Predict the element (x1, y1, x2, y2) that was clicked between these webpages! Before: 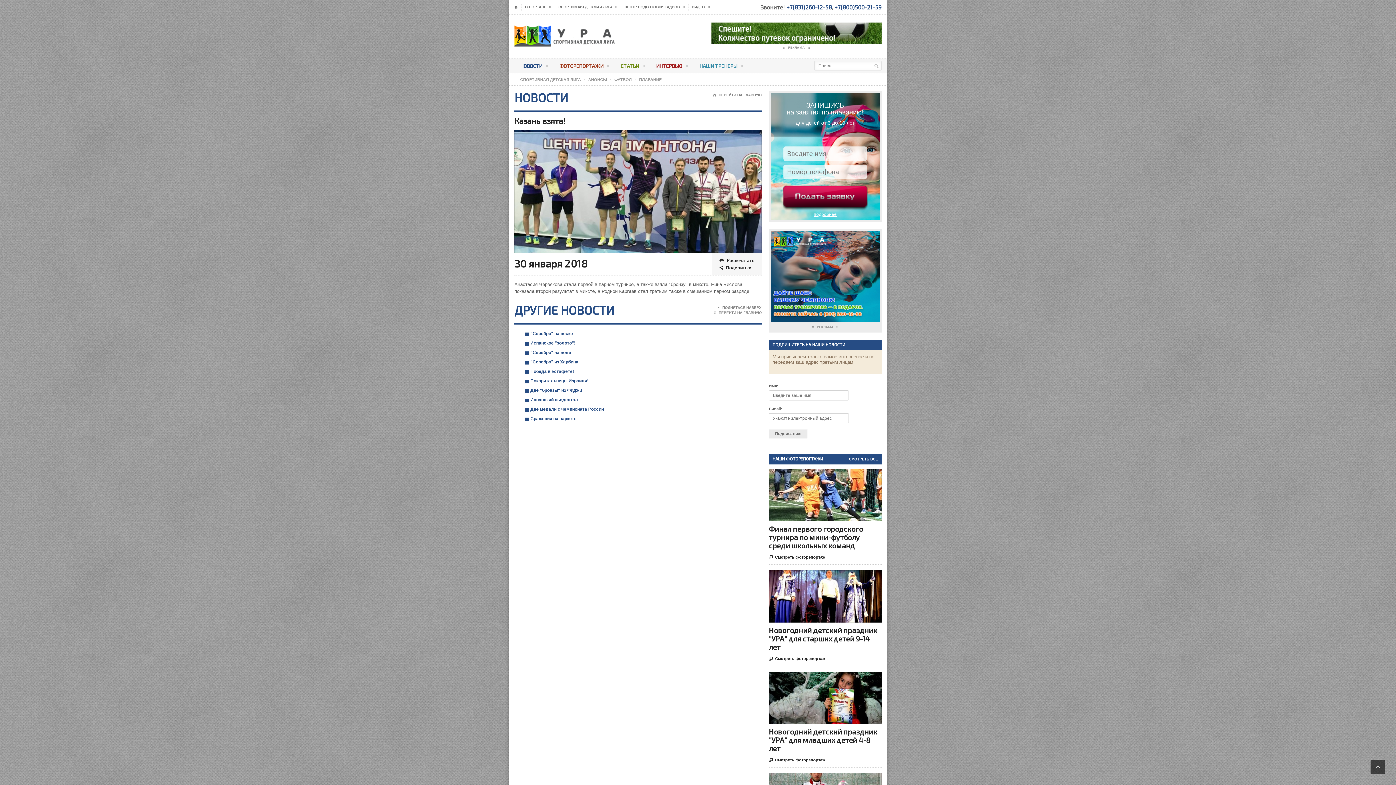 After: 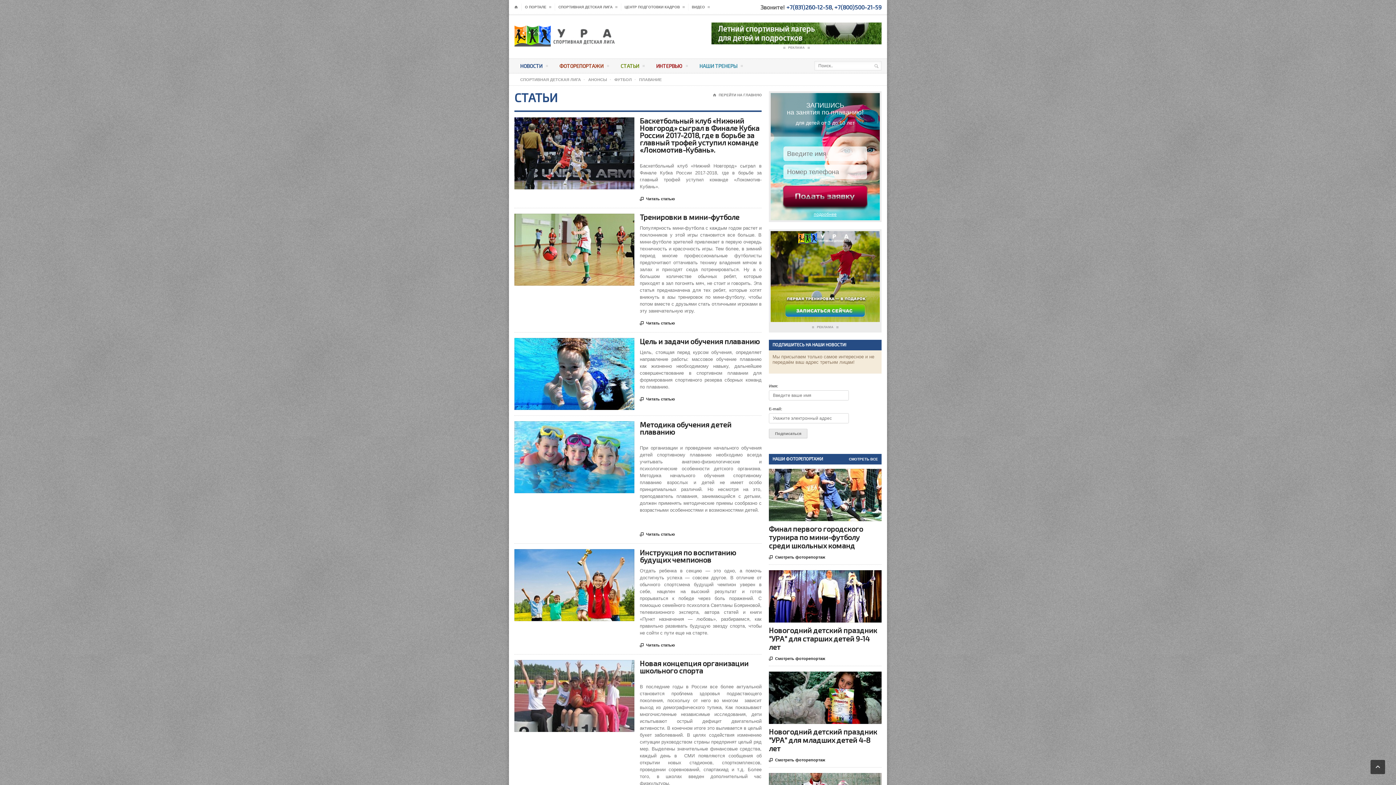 Action: bbox: (614, 58, 650, 73) label: СТАТЬИ 